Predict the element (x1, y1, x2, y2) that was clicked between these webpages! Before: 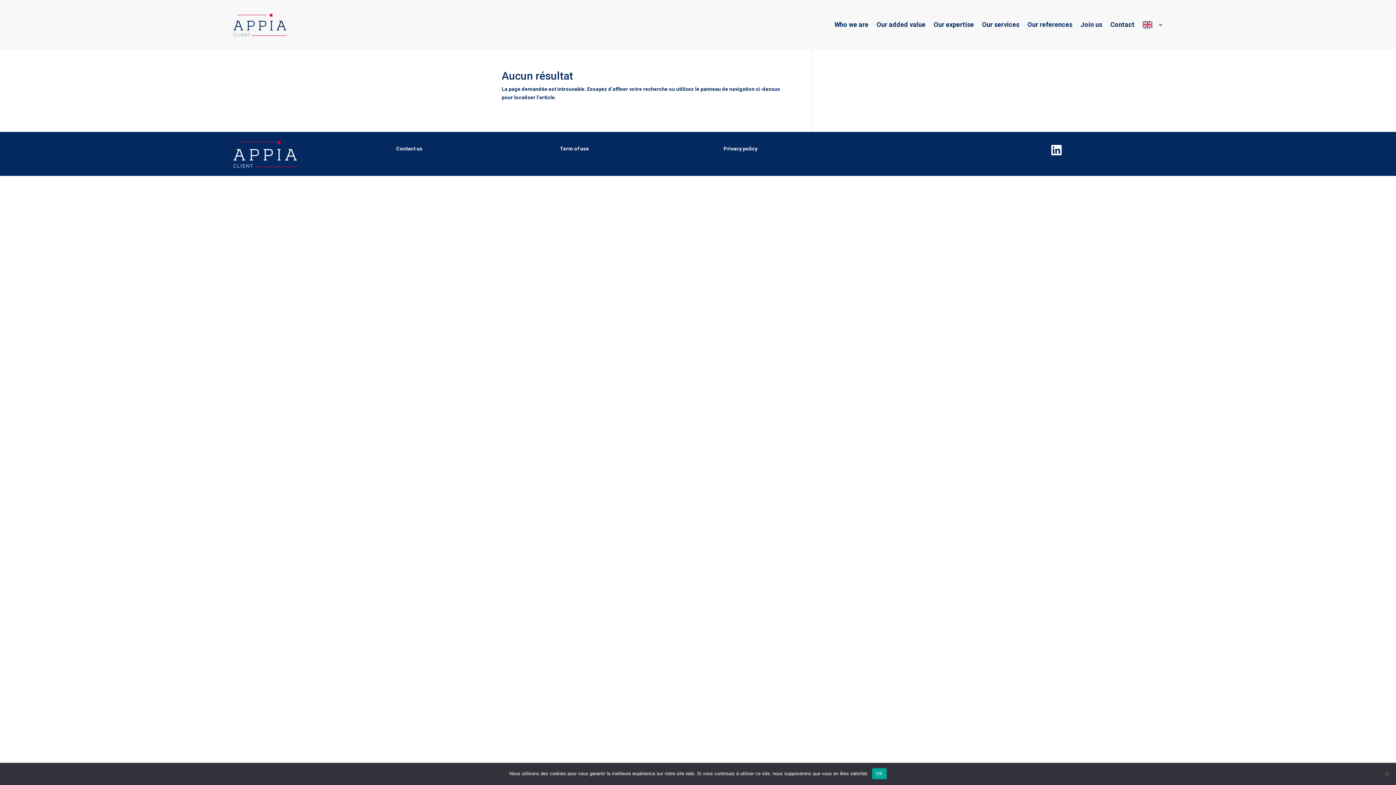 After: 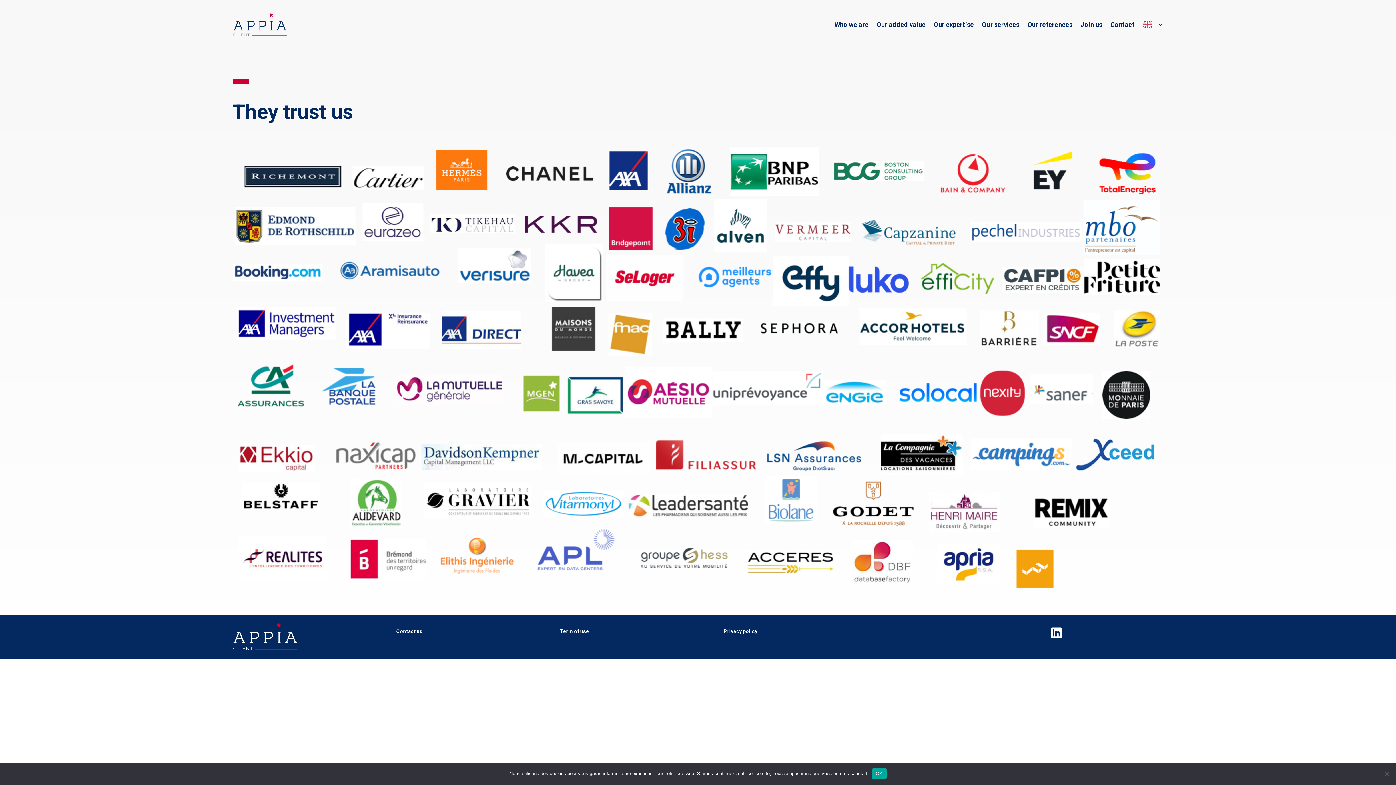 Action: bbox: (1027, 9, 1072, 39) label: Our references